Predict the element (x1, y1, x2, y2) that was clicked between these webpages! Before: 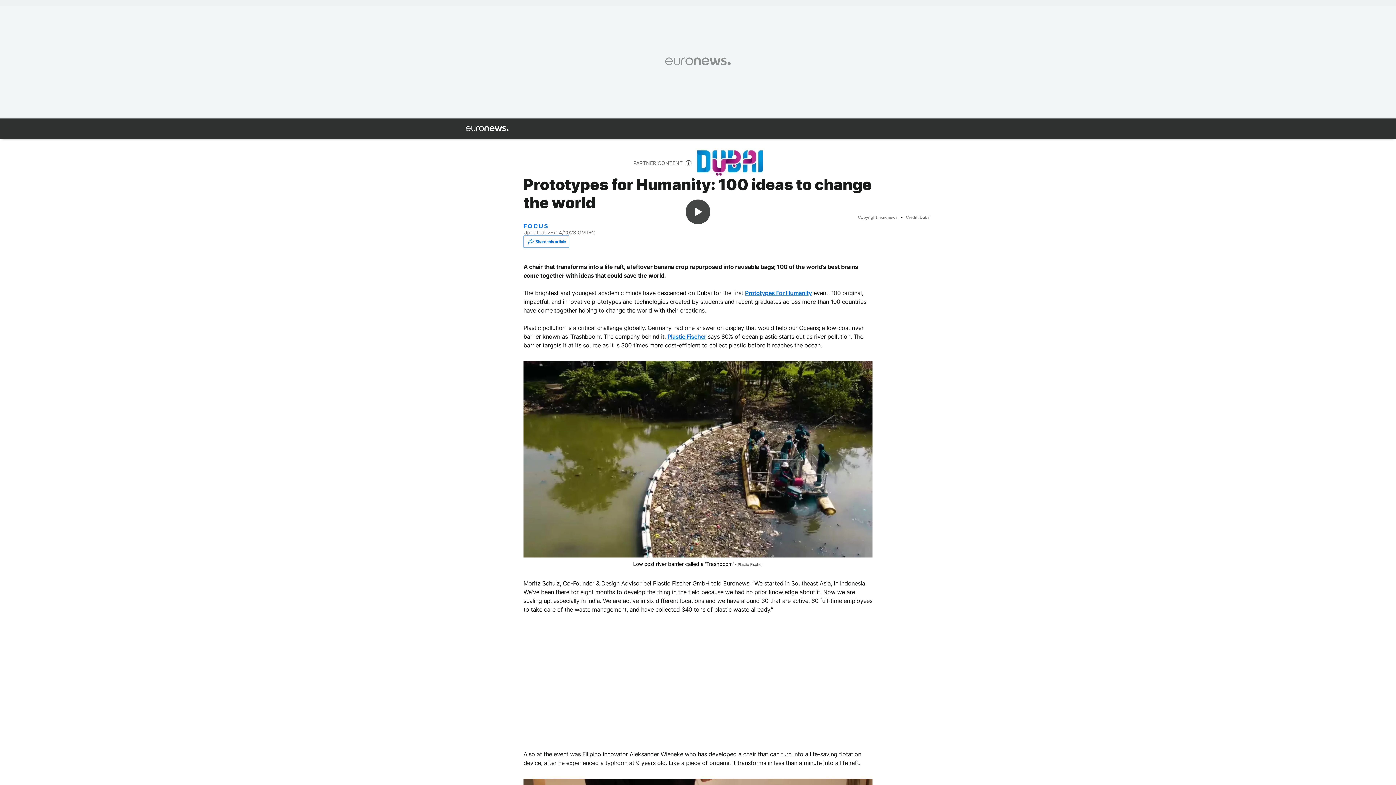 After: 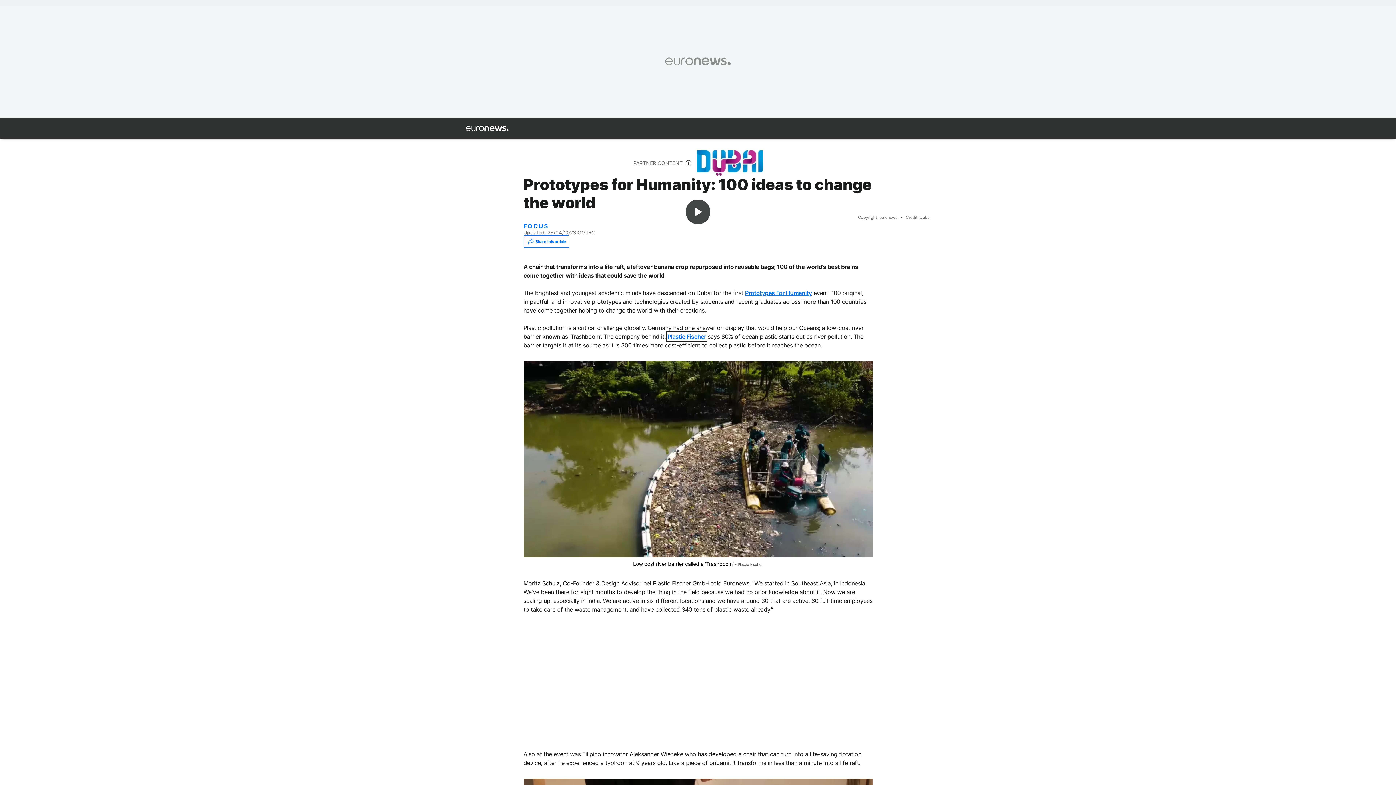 Action: bbox: (667, 333, 706, 340) label: Plastic Fischer